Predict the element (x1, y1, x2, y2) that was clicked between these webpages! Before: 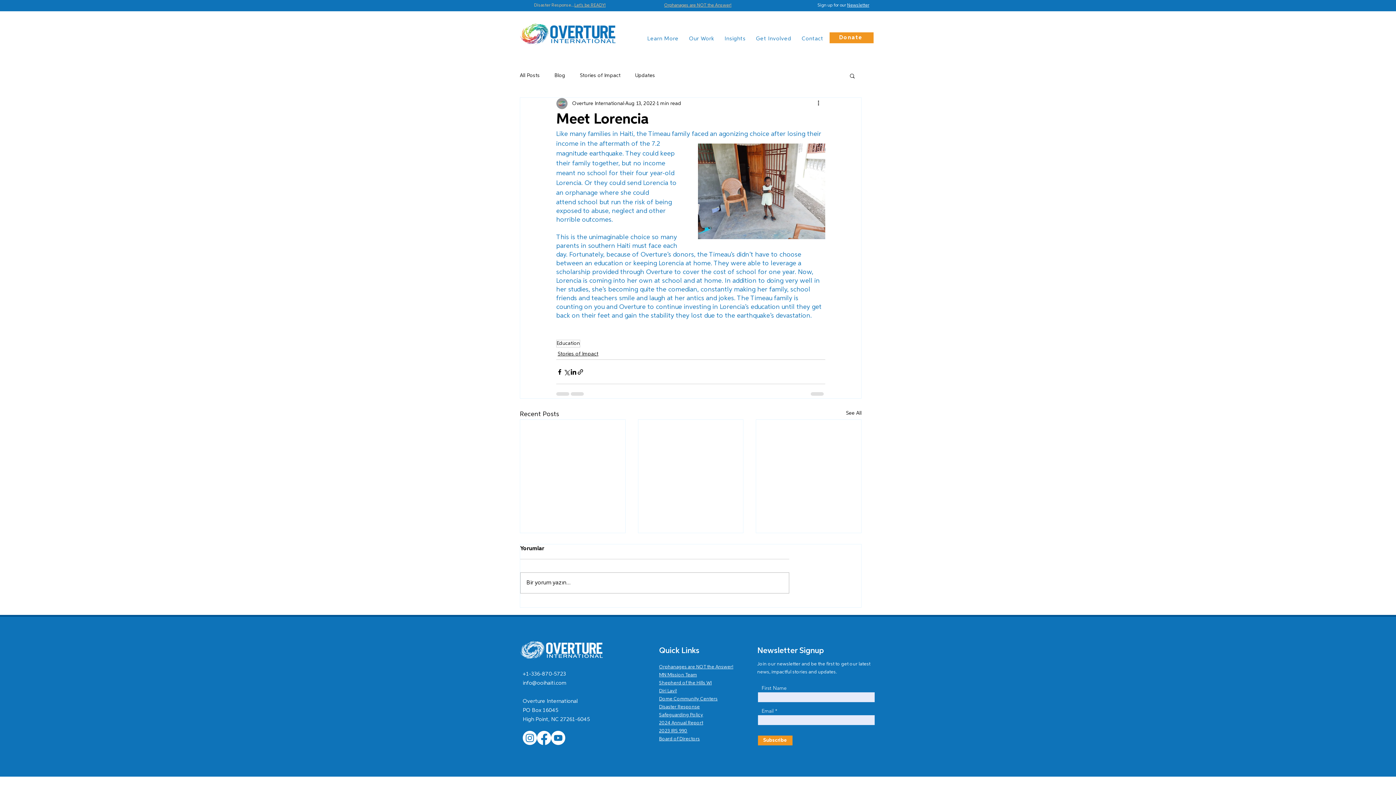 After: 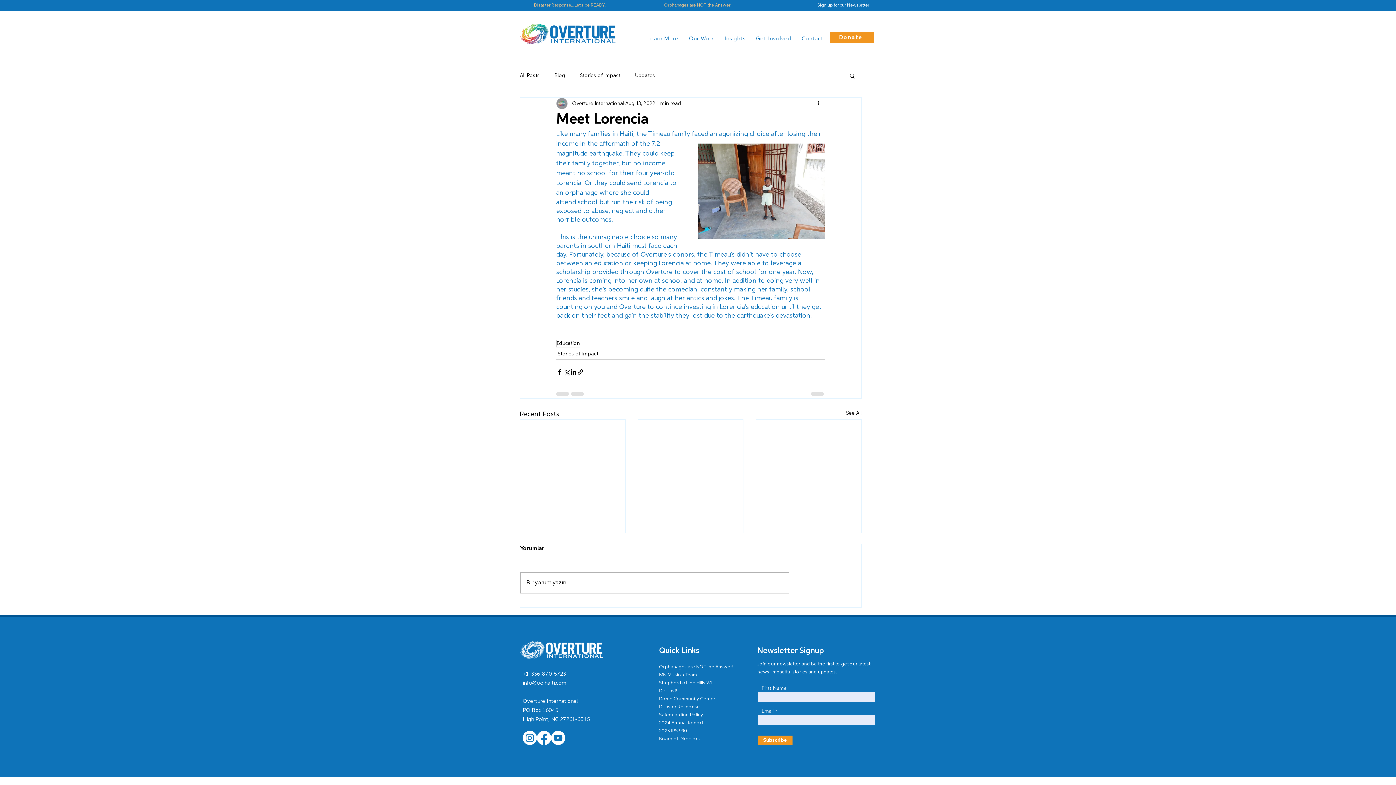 Action: bbox: (659, 737, 700, 741) label: Board of Directors